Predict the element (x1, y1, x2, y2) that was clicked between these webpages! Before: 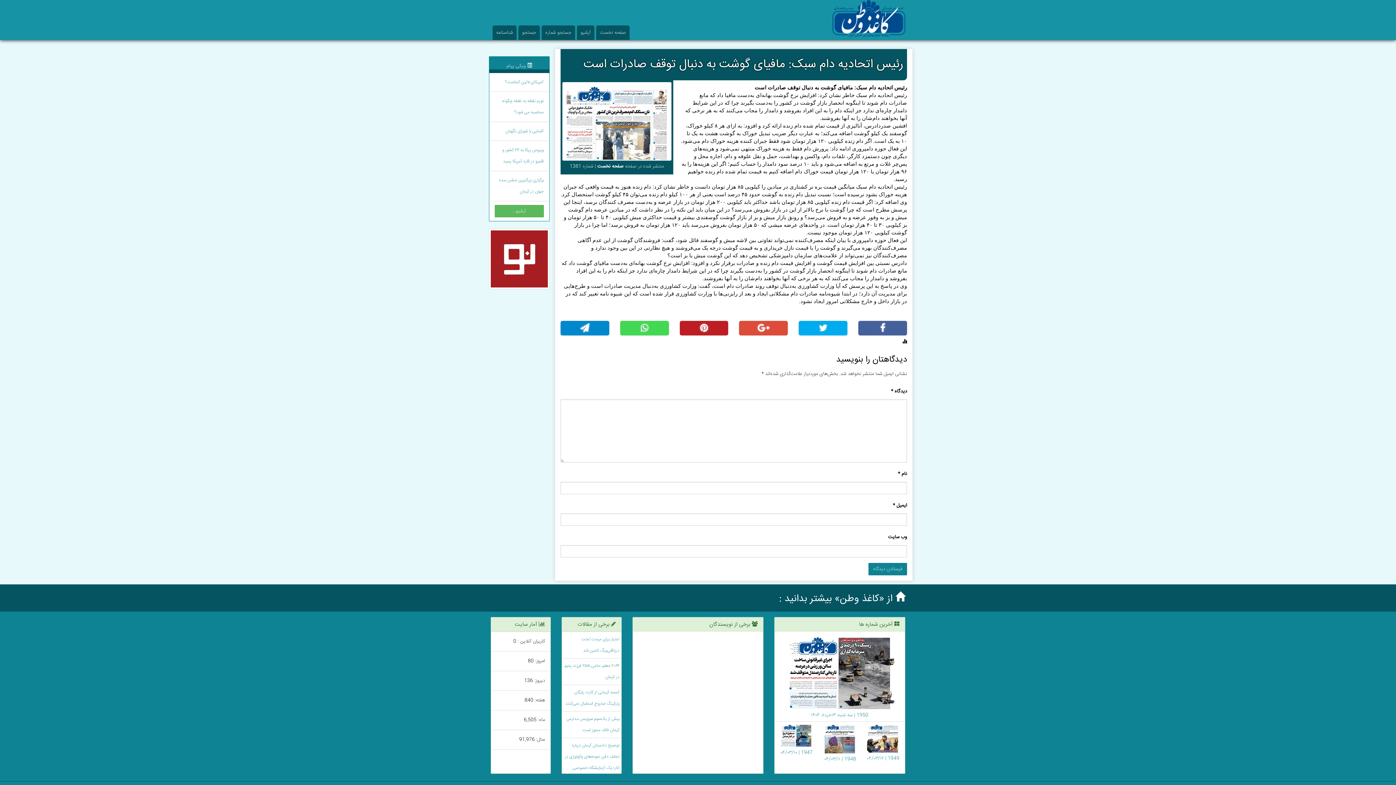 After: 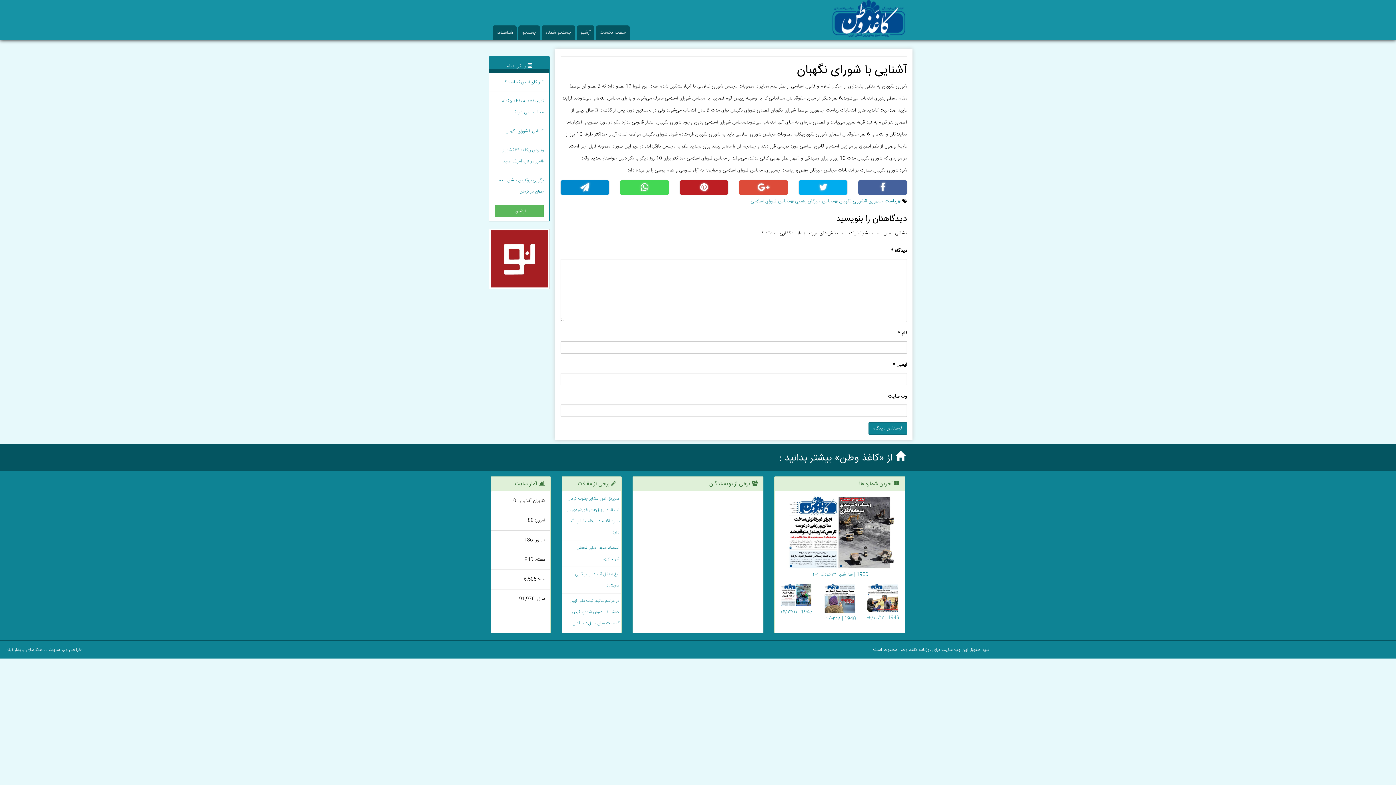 Action: bbox: (505, 128, 543, 134) label: آشنایی با شورای نگهبان